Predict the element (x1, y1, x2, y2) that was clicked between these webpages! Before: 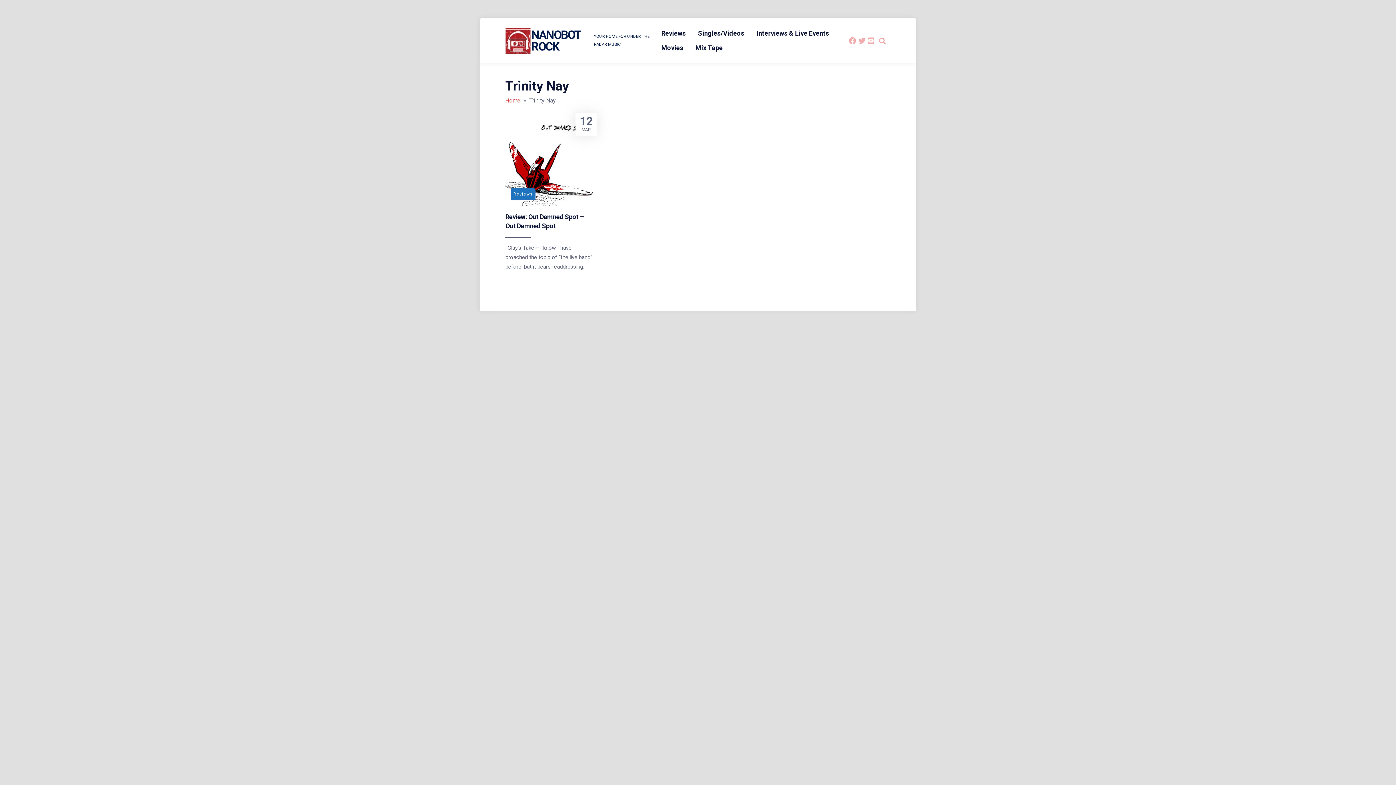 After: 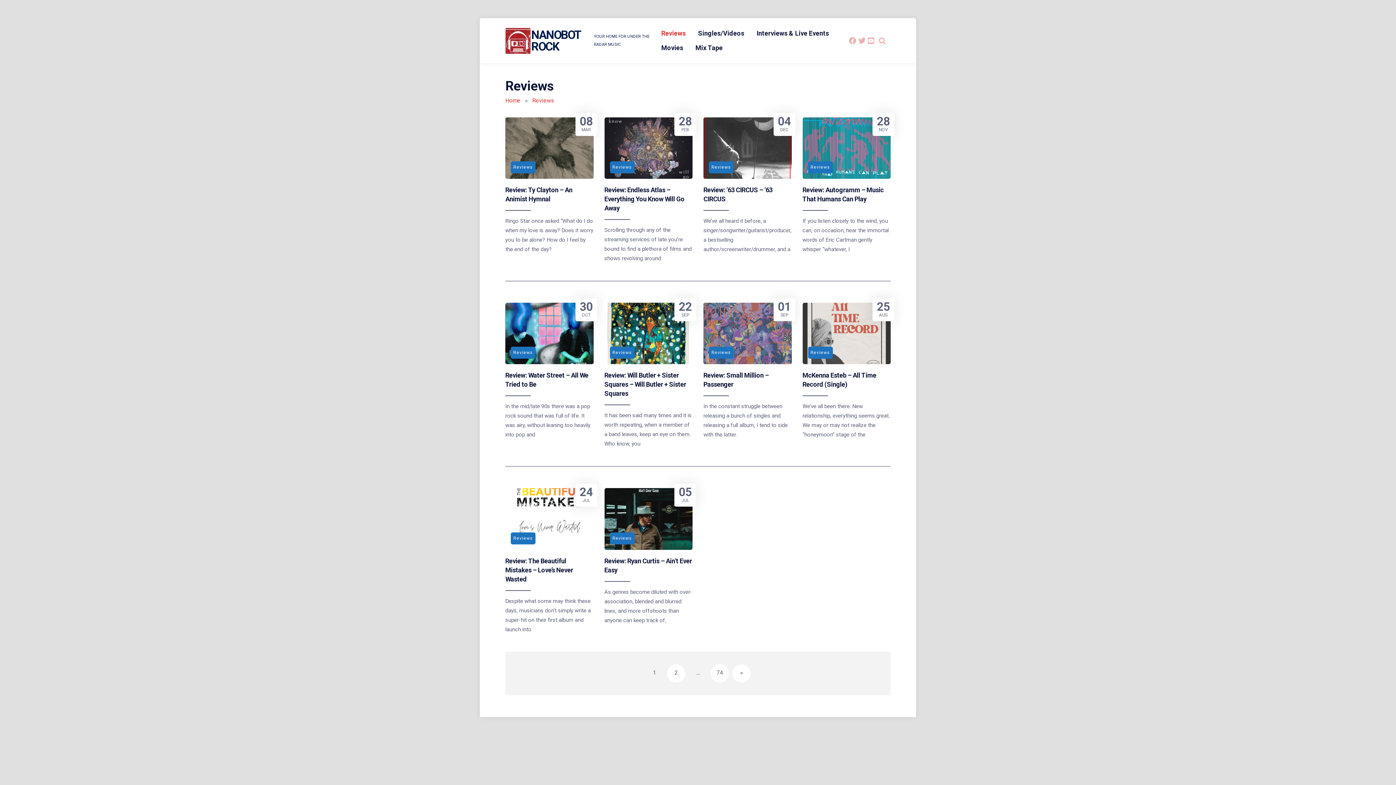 Action: label: Reviews bbox: (510, 188, 535, 200)